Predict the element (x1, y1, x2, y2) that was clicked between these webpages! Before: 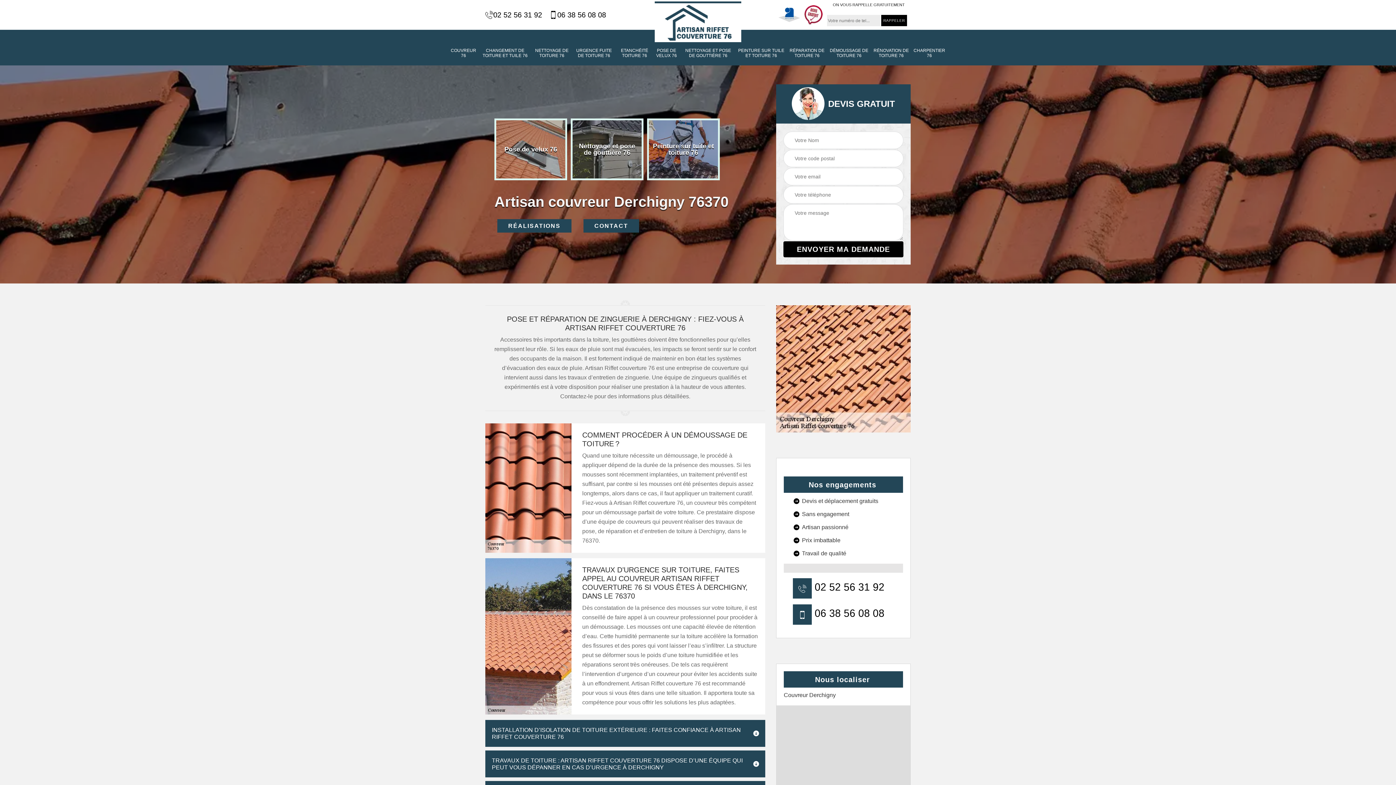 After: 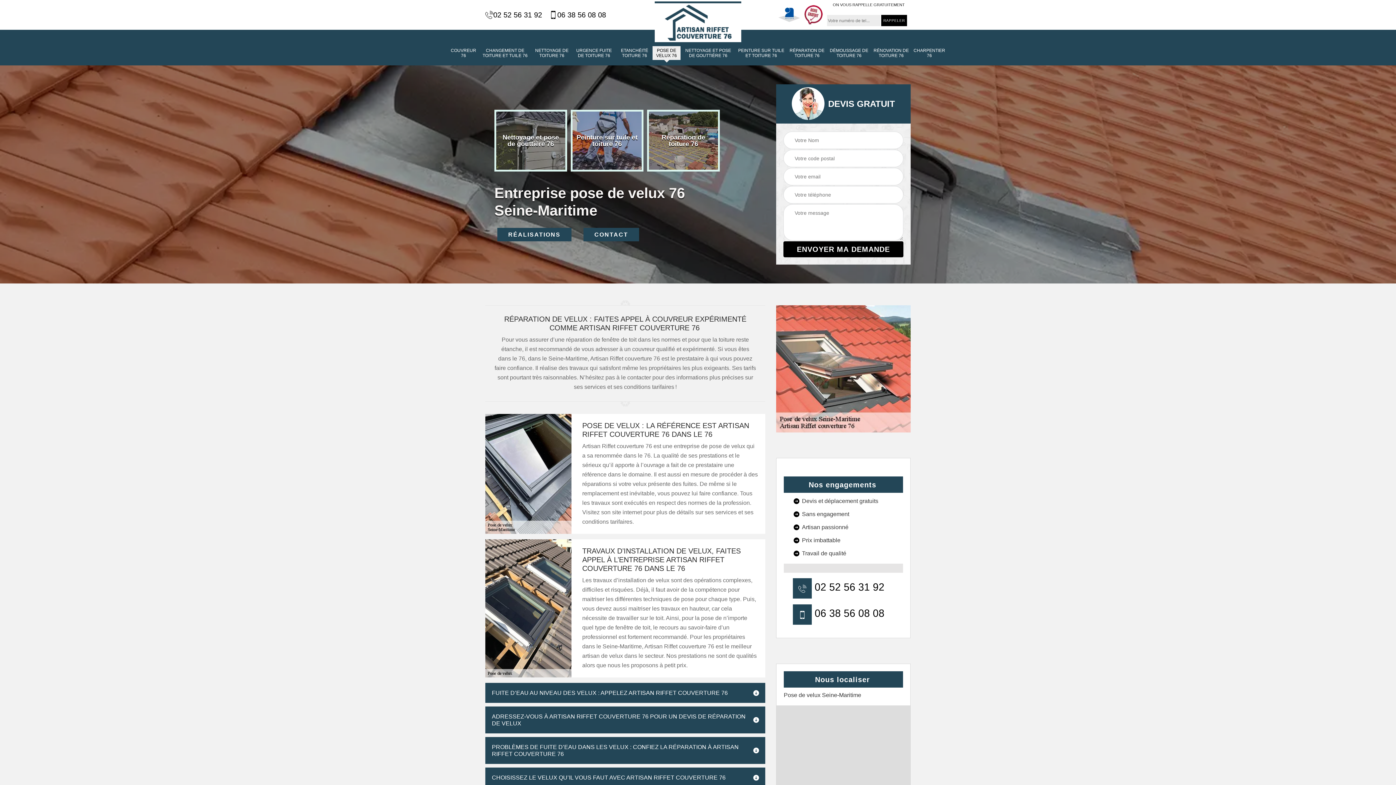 Action: label: POSE DE VELUX 76 bbox: (654, 48, 678, 58)